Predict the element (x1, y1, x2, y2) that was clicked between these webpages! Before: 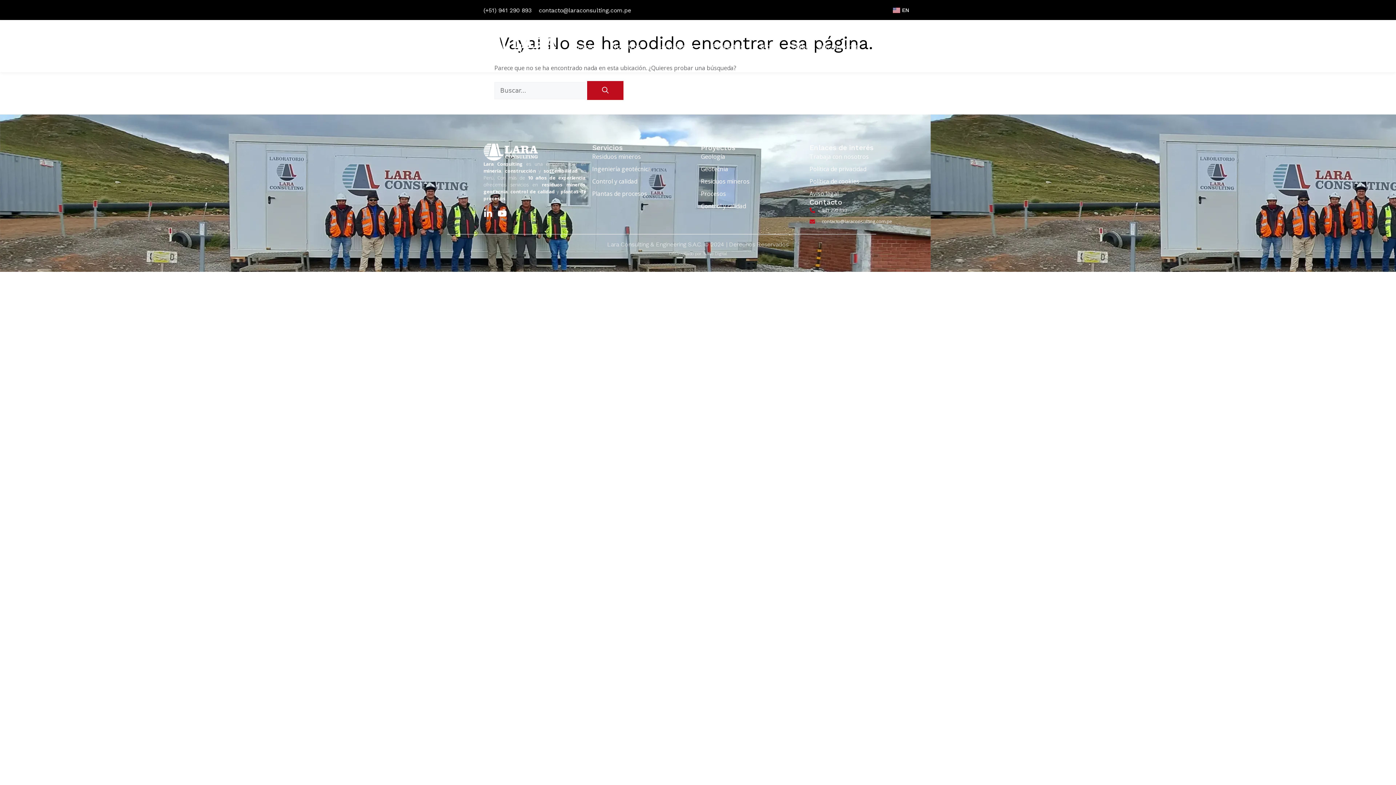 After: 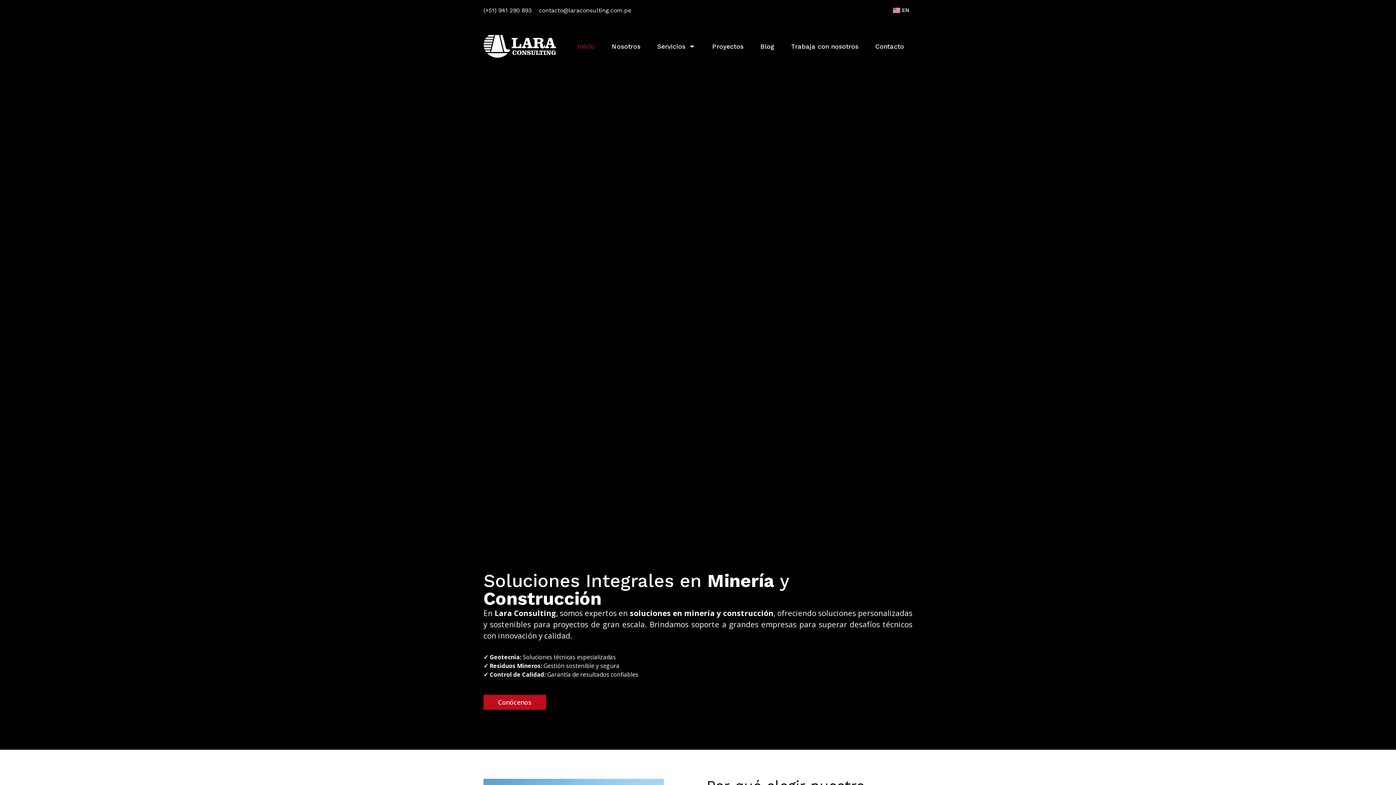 Action: label: Inicio bbox: (569, 39, 603, 53)